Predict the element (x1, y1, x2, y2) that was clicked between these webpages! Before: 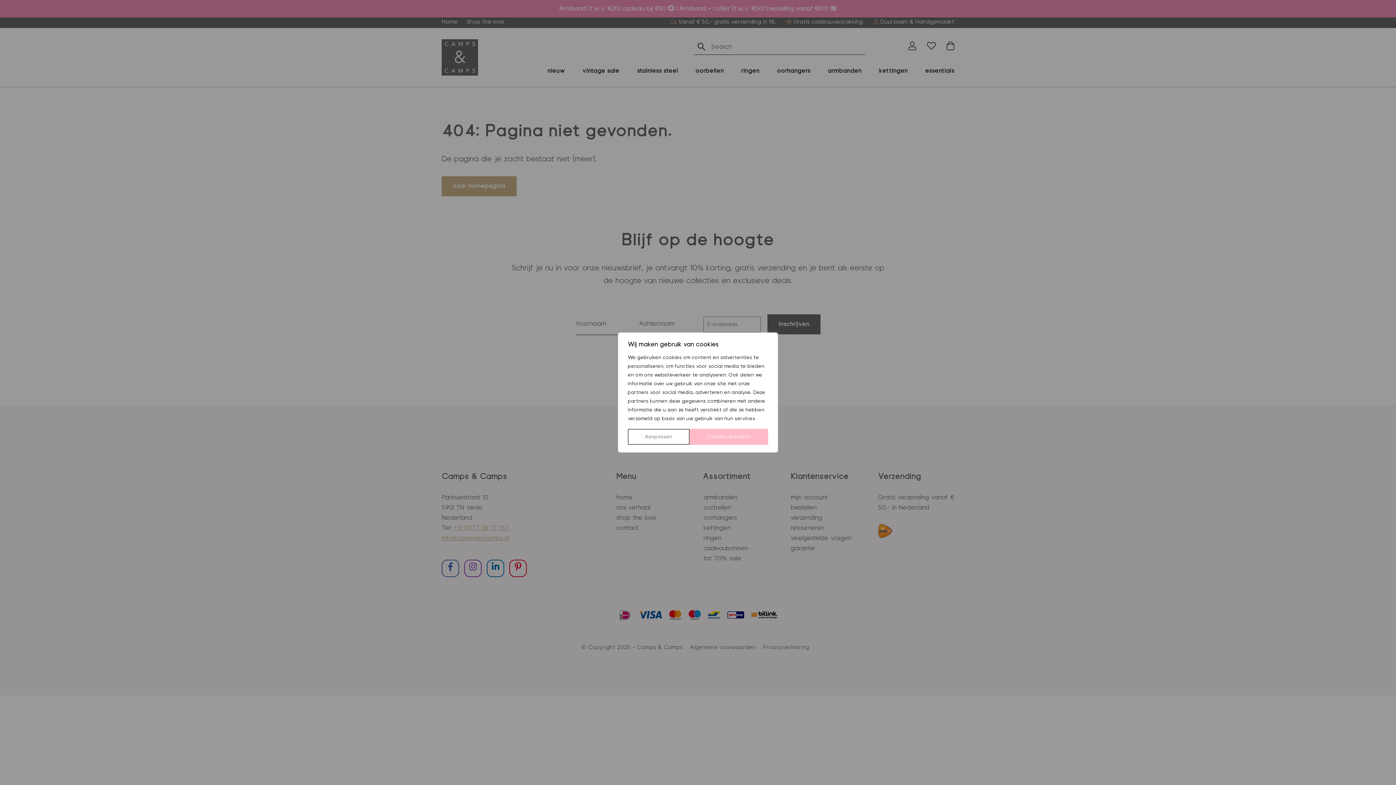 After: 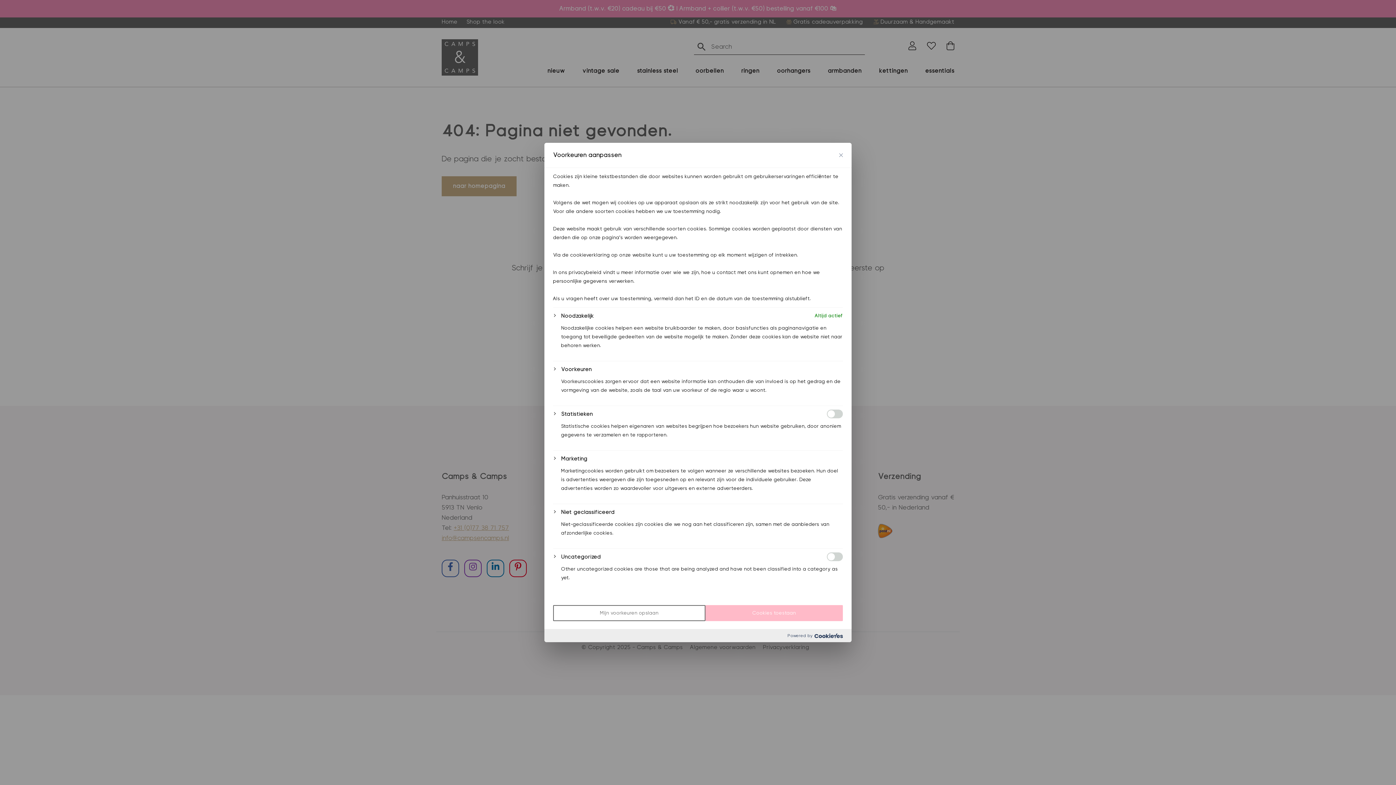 Action: bbox: (628, 429, 689, 445) label: Aanpassen